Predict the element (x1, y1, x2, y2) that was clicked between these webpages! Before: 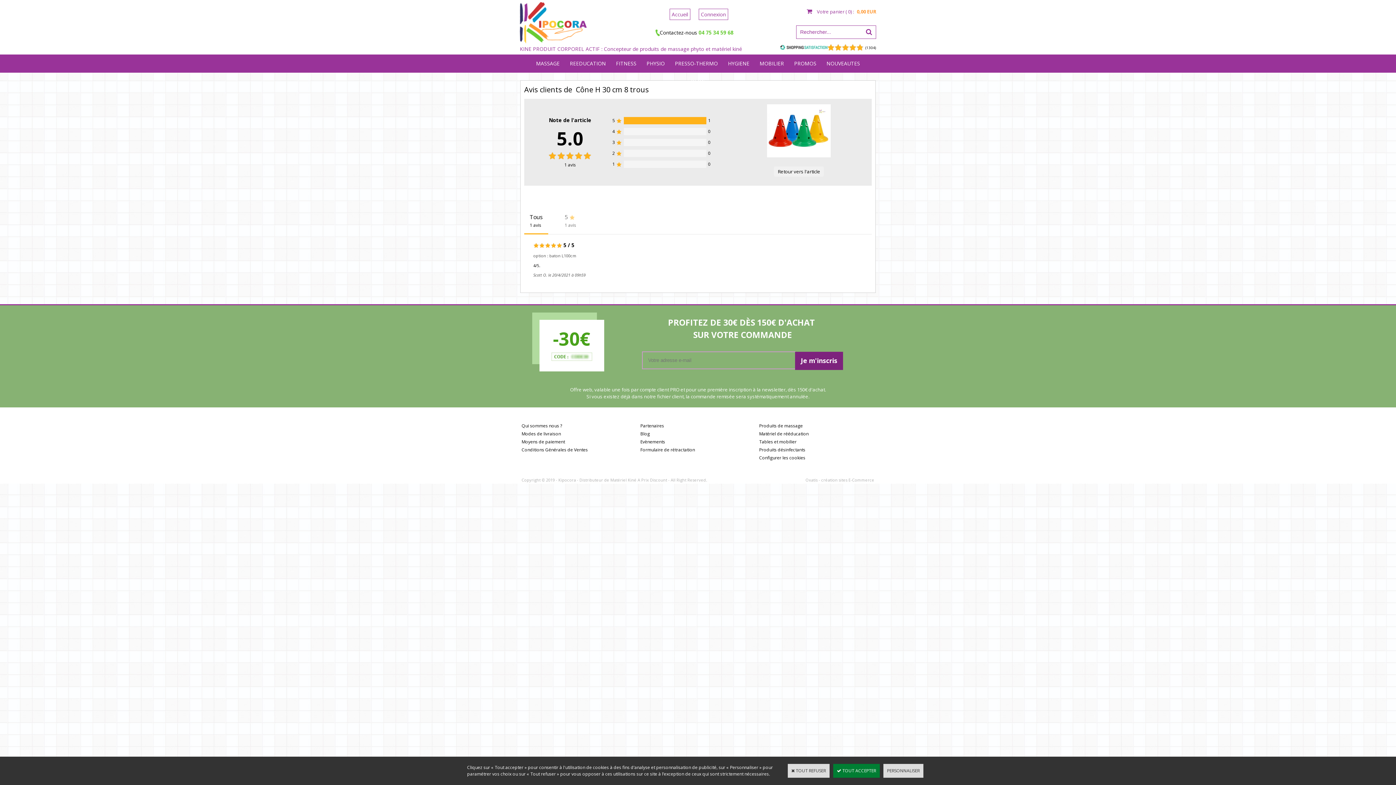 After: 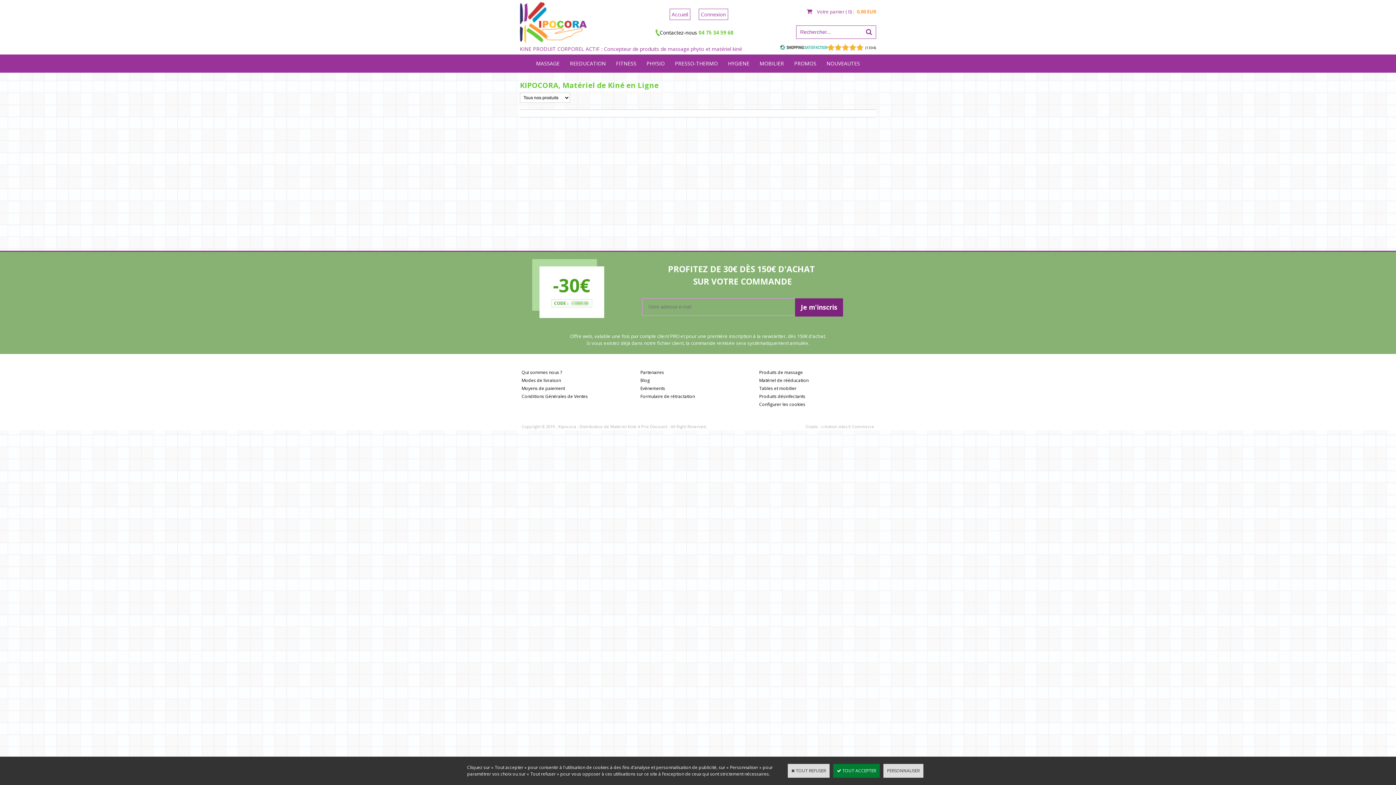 Action: bbox: (757, 429, 810, 438) label: Matériel de rééducation